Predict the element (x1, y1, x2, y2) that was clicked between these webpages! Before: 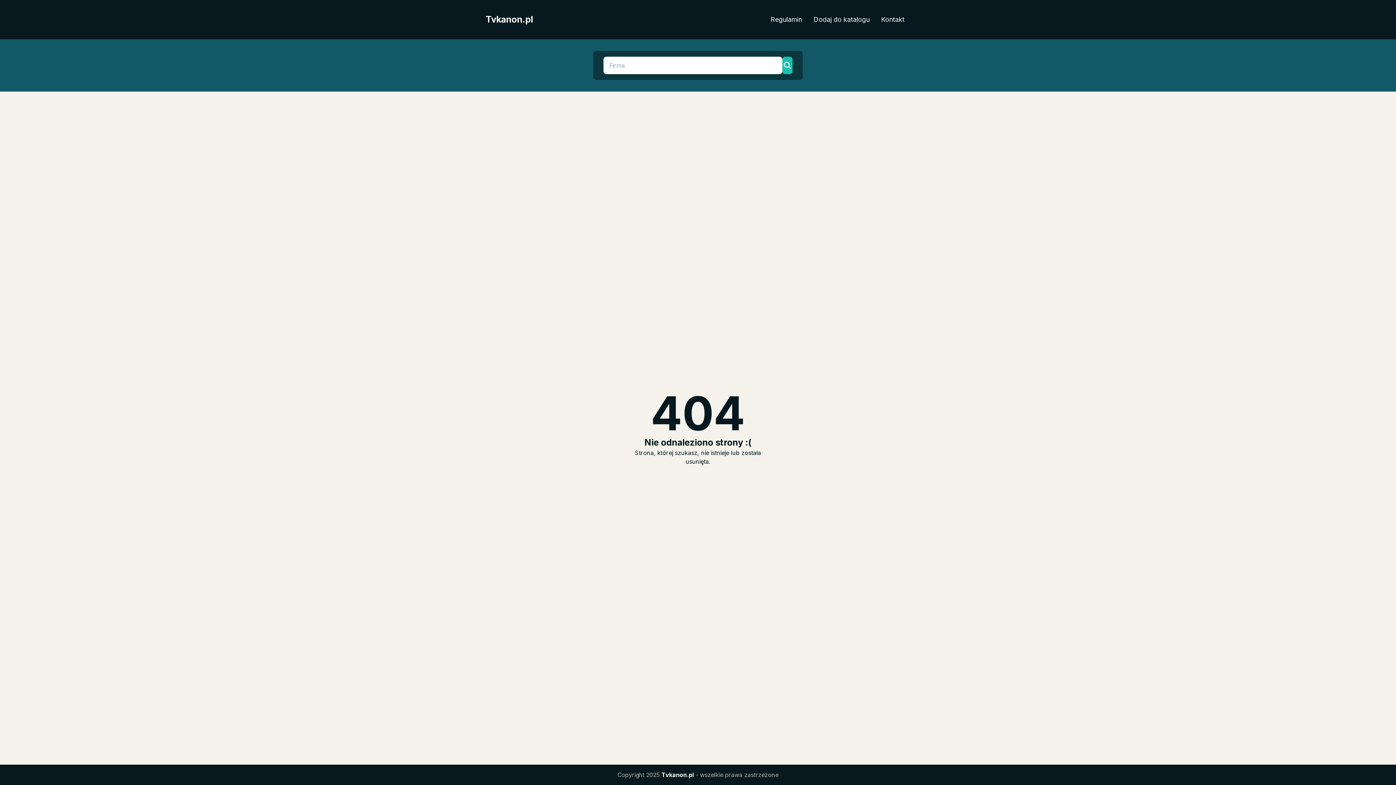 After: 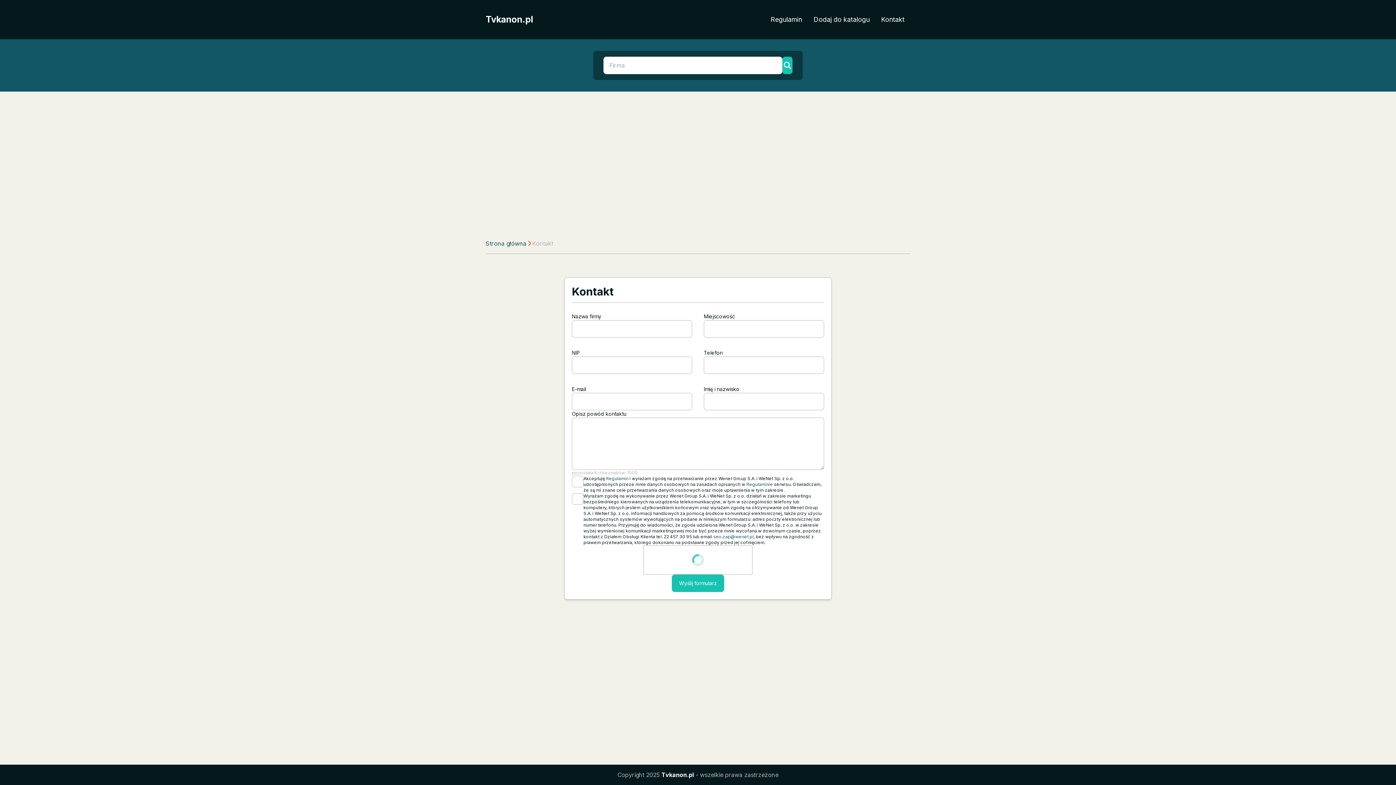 Action: bbox: (875, 11, 910, 27) label: Kontakt